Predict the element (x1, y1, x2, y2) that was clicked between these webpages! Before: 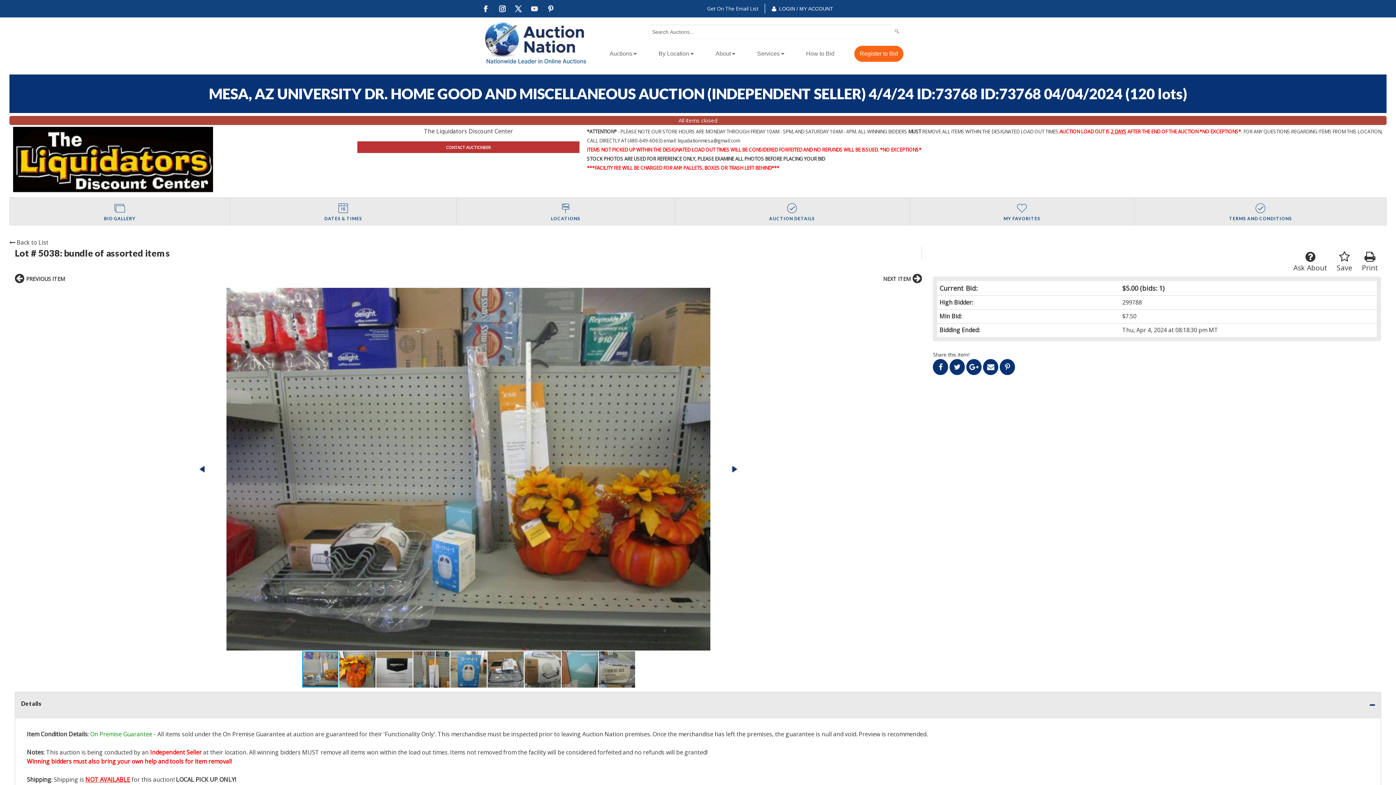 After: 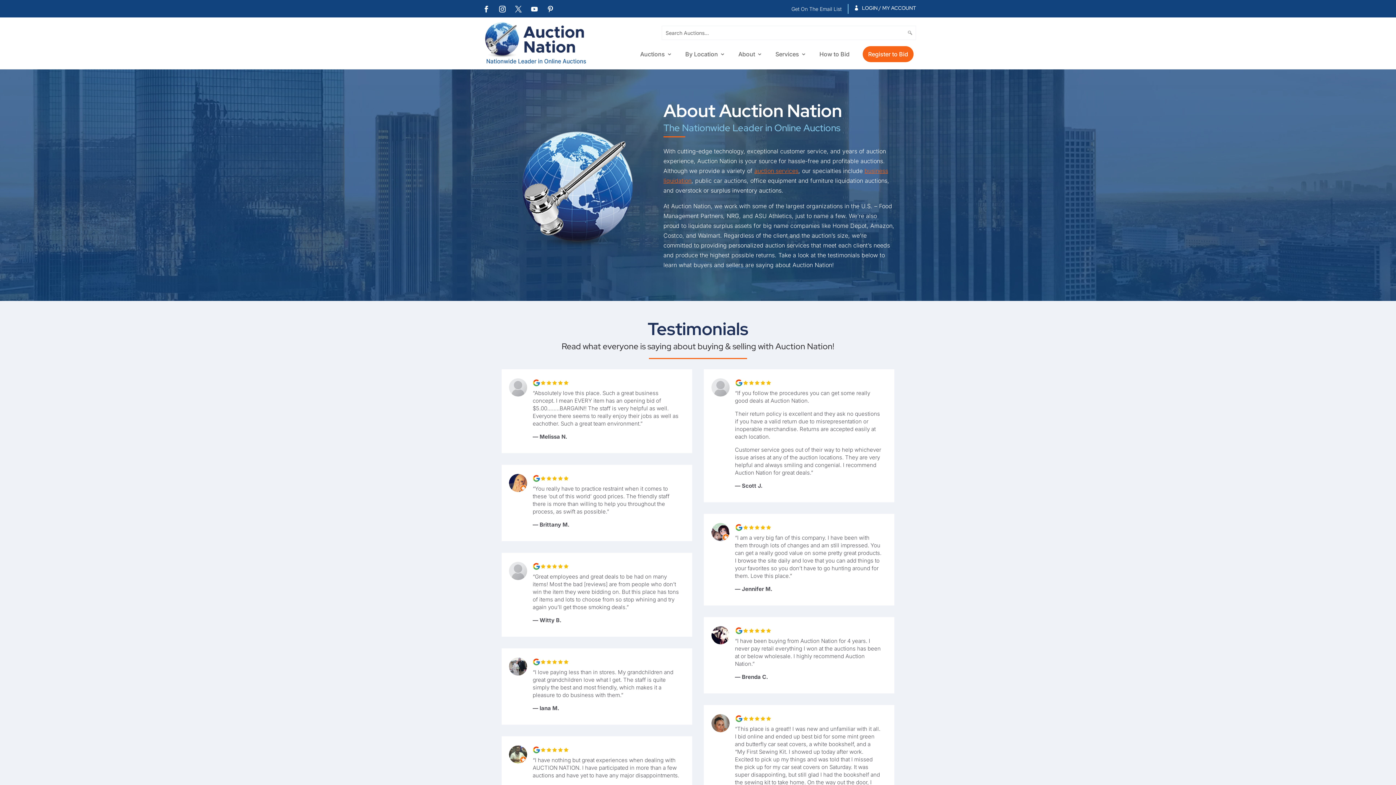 Action: bbox: (709, 46, 737, 61) label: About